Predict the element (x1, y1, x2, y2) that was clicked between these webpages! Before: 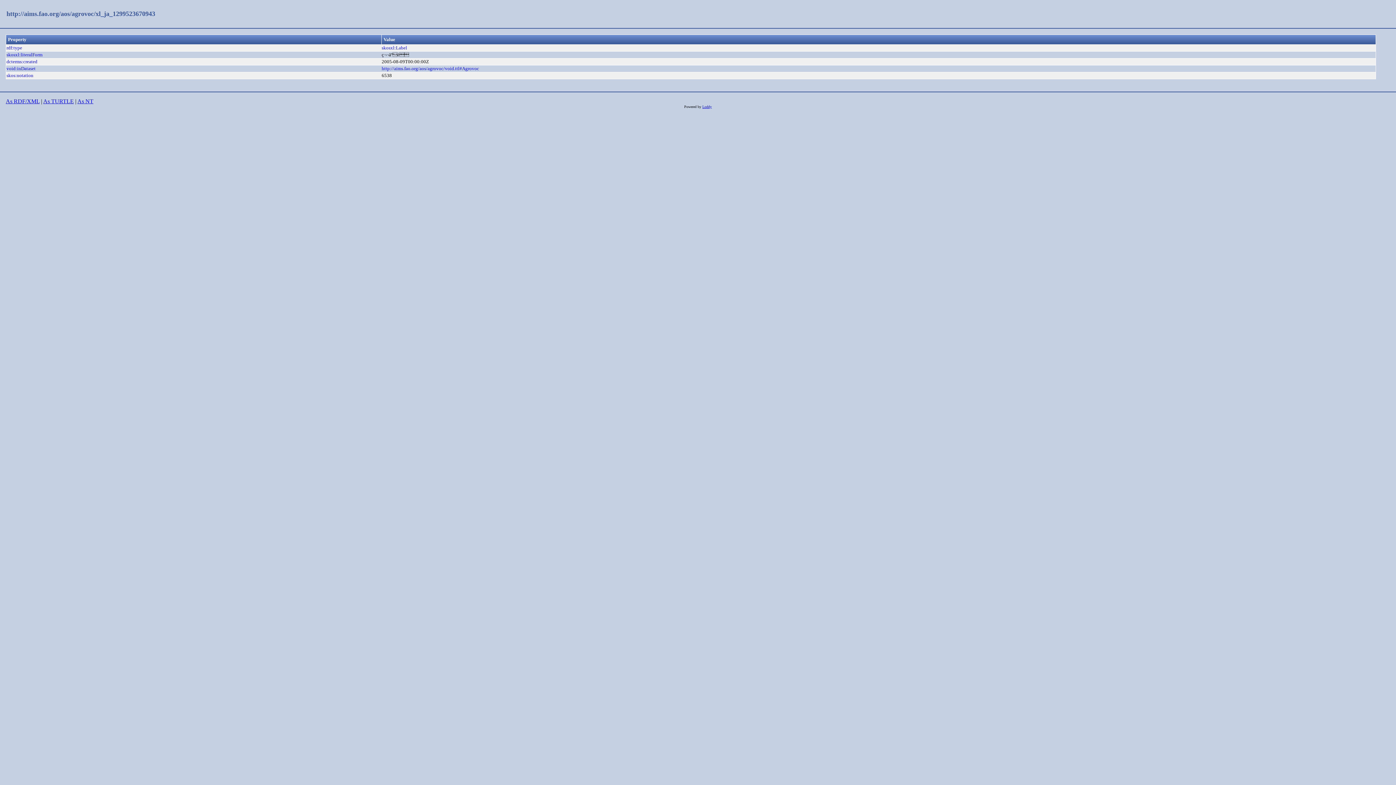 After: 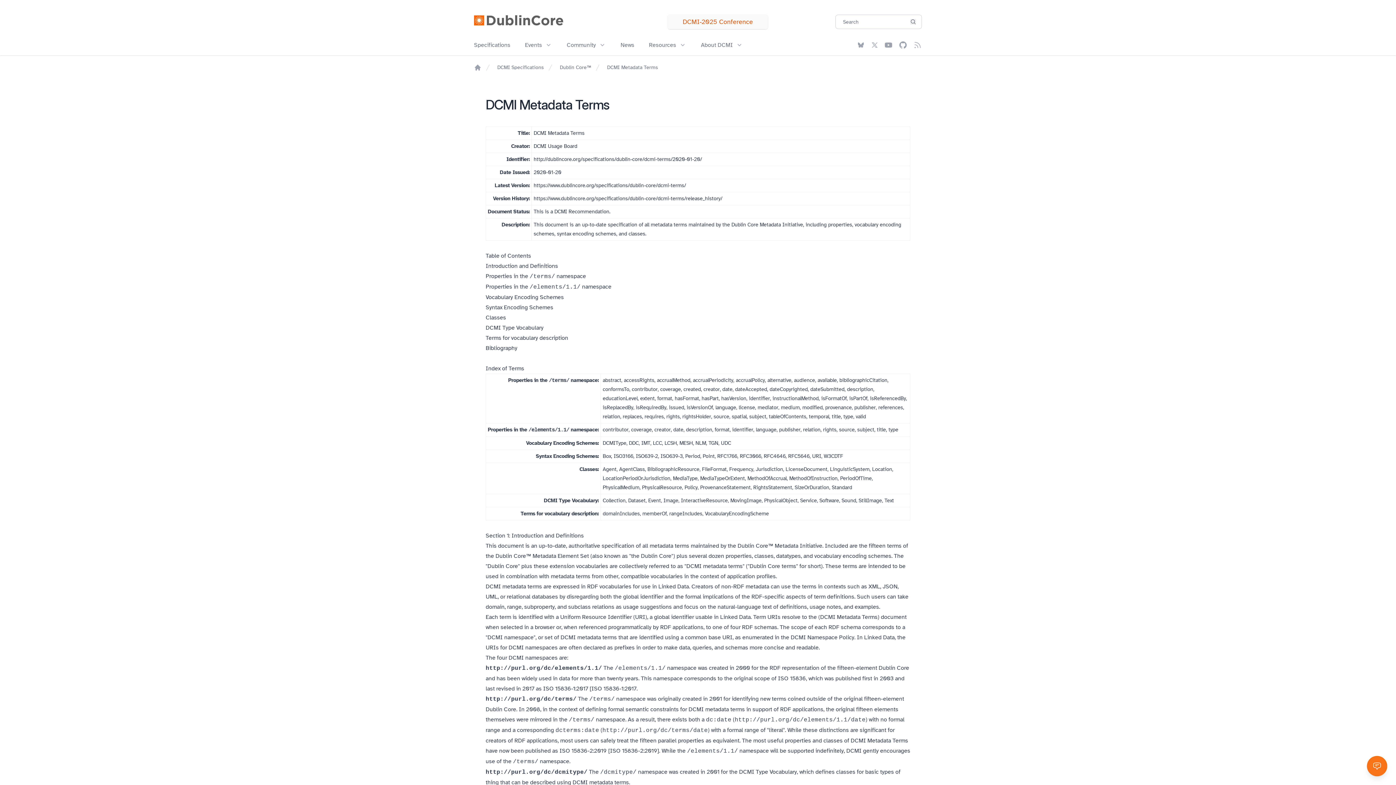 Action: bbox: (6, 59, 37, 64) label: dcterms:created